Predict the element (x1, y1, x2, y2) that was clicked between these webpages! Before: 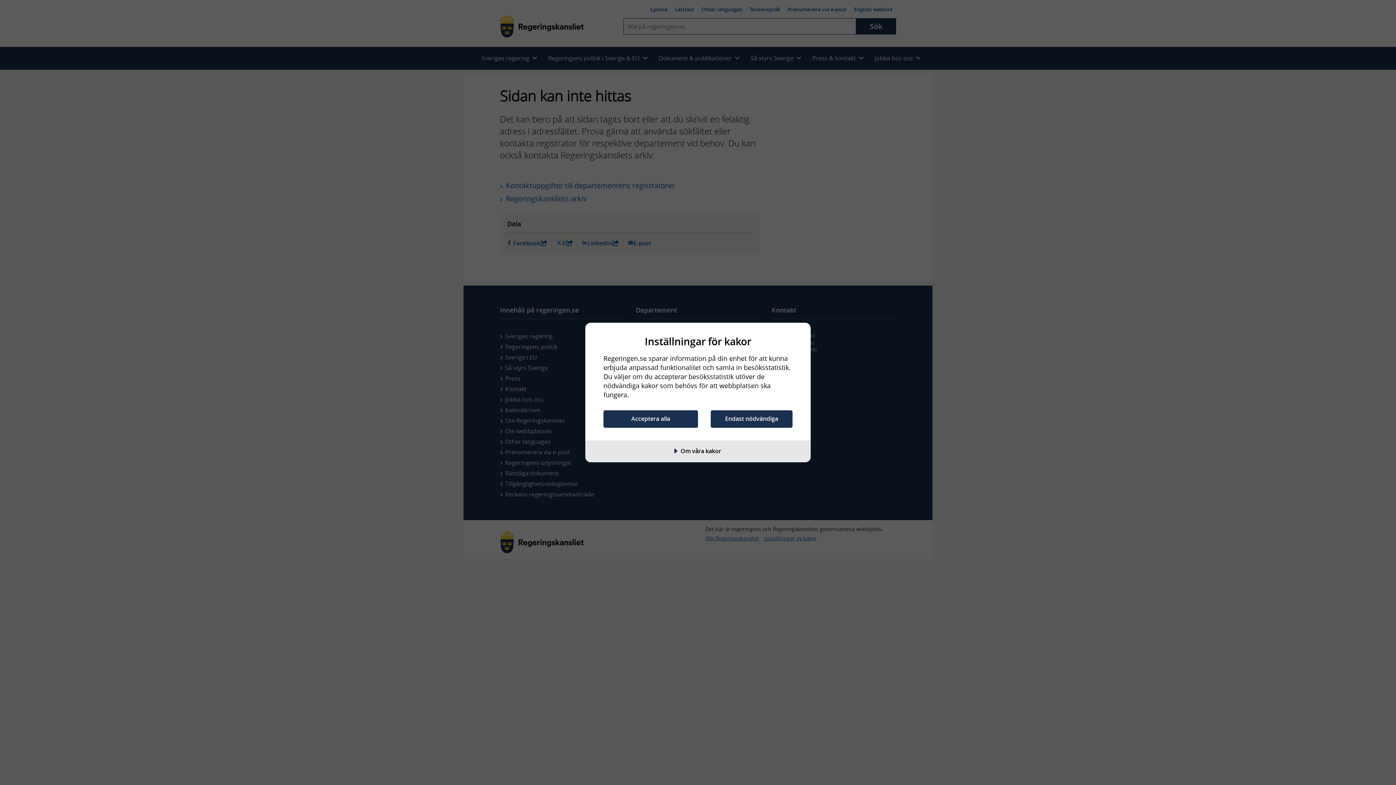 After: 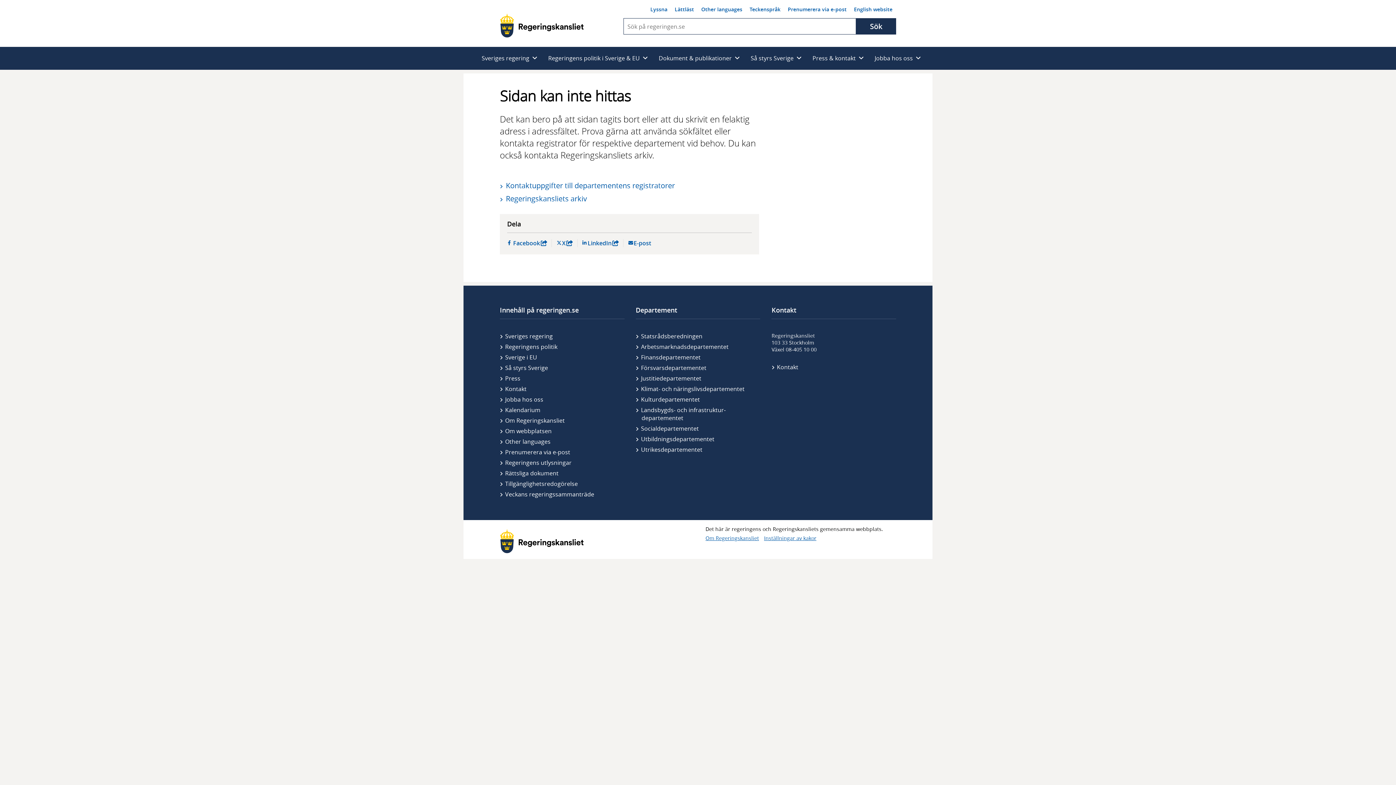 Action: label: Endast nödvändiga bbox: (710, 410, 792, 427)